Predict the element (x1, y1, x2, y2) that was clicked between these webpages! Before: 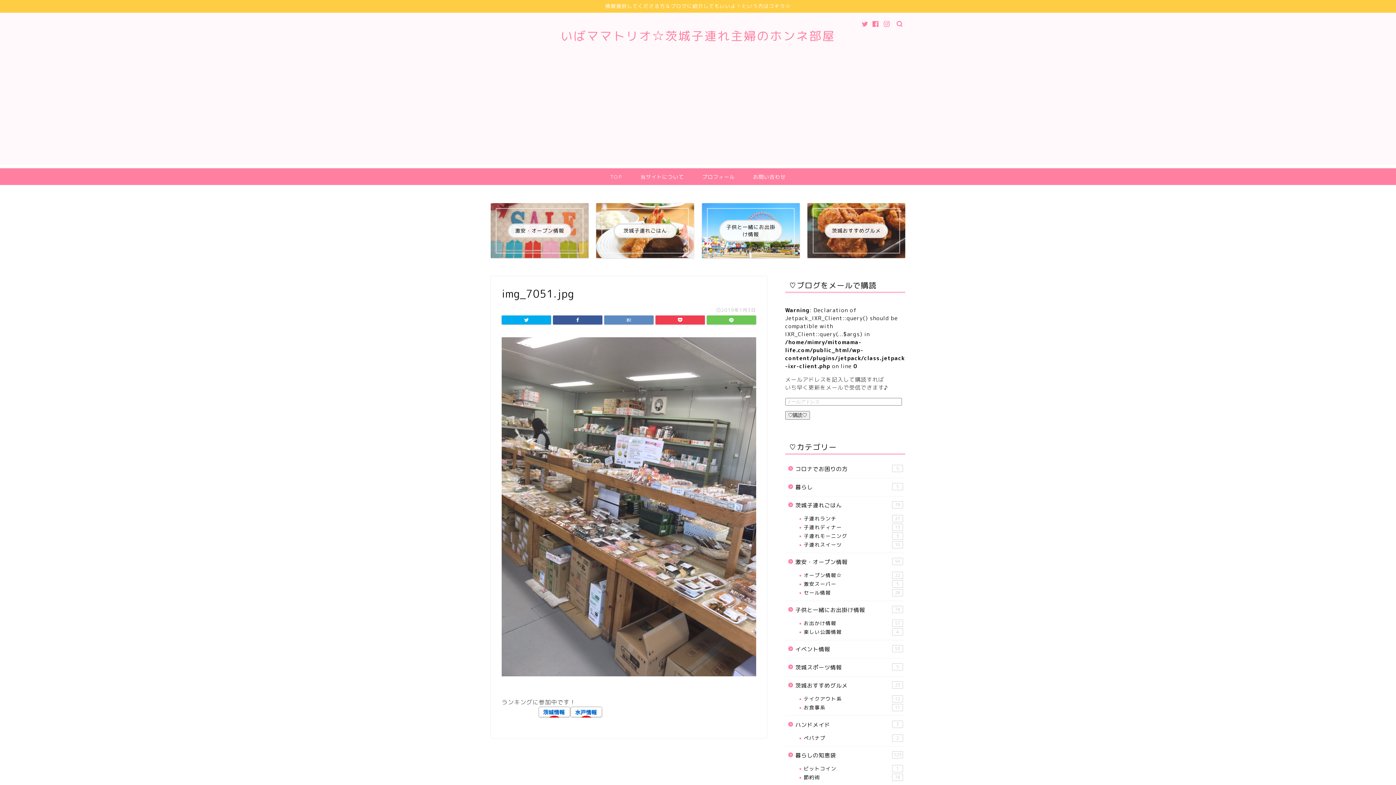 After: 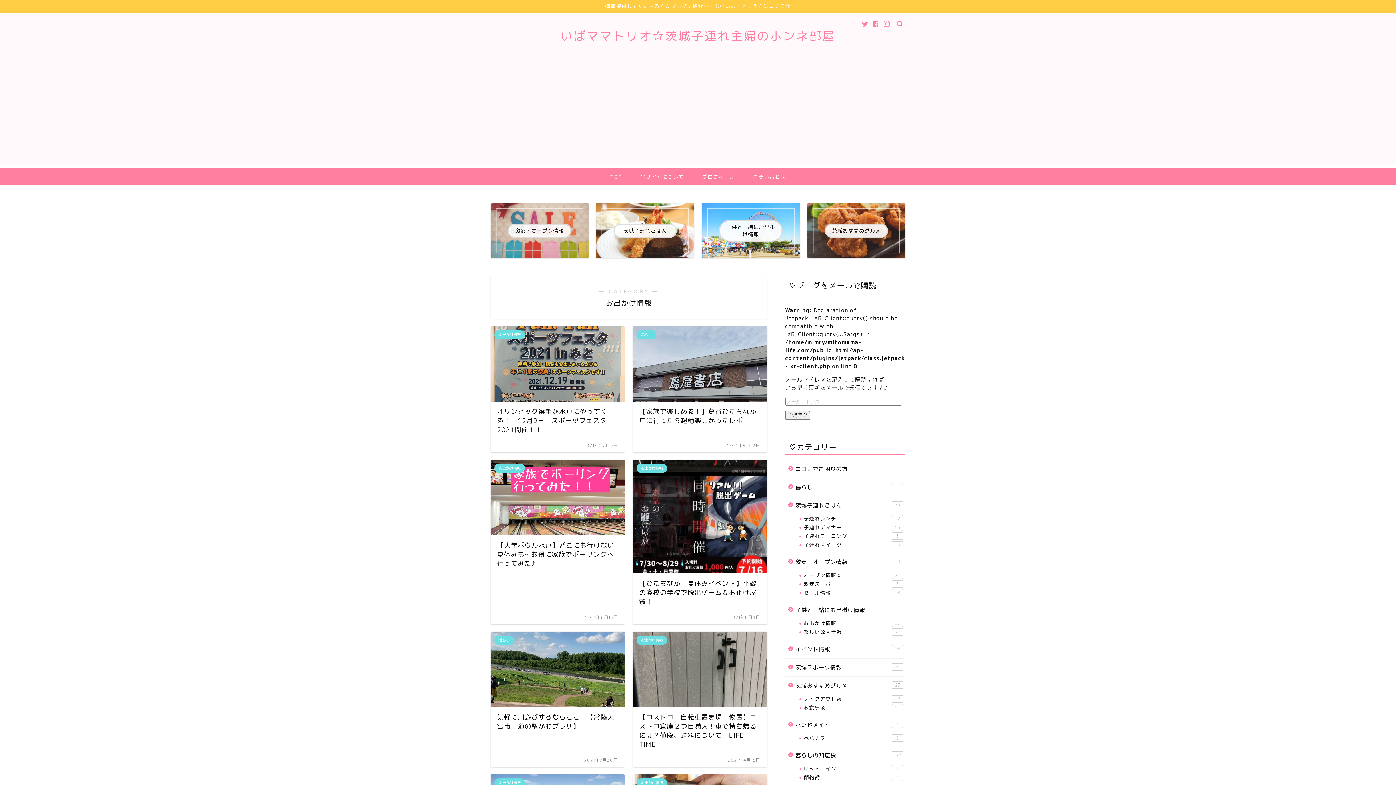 Action: label: お出かけ情報
57 bbox: (794, 619, 904, 627)